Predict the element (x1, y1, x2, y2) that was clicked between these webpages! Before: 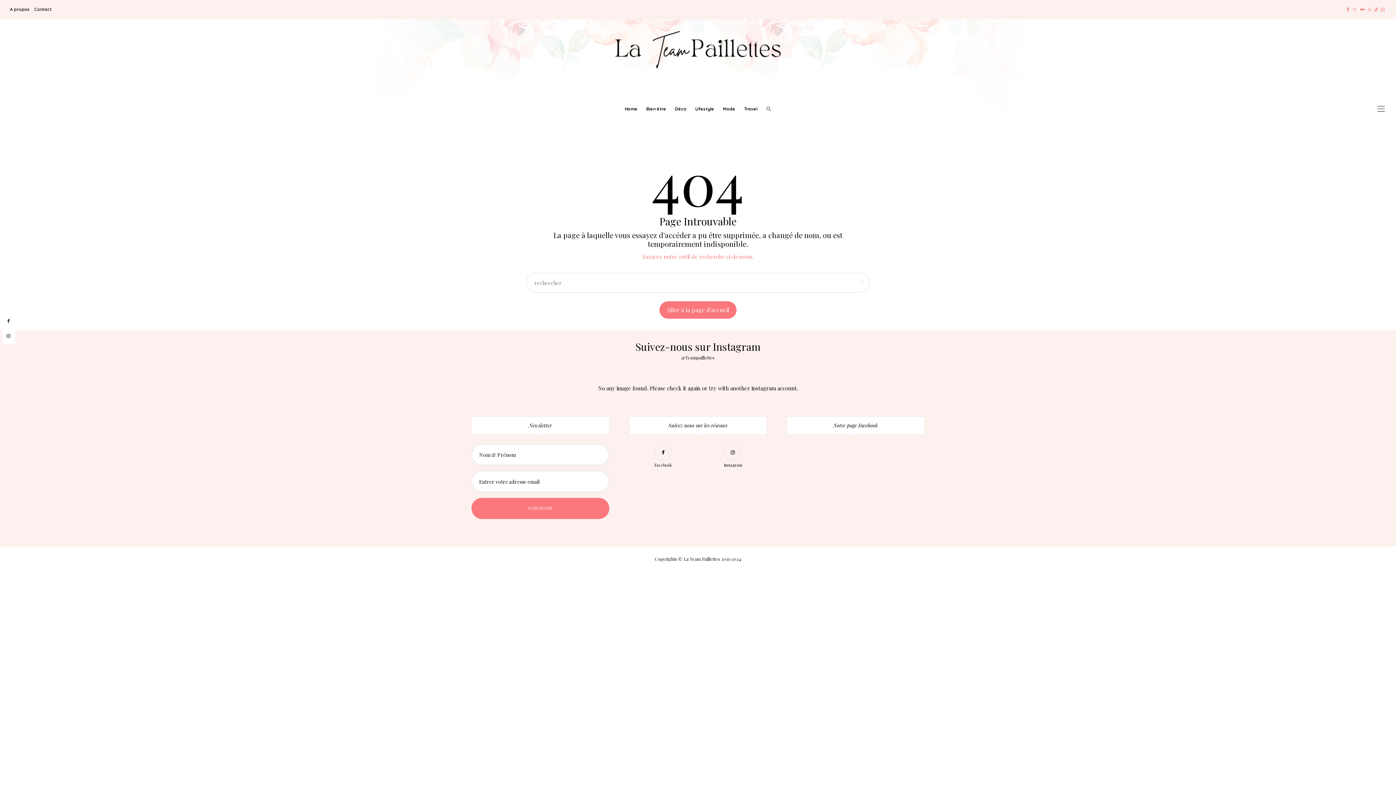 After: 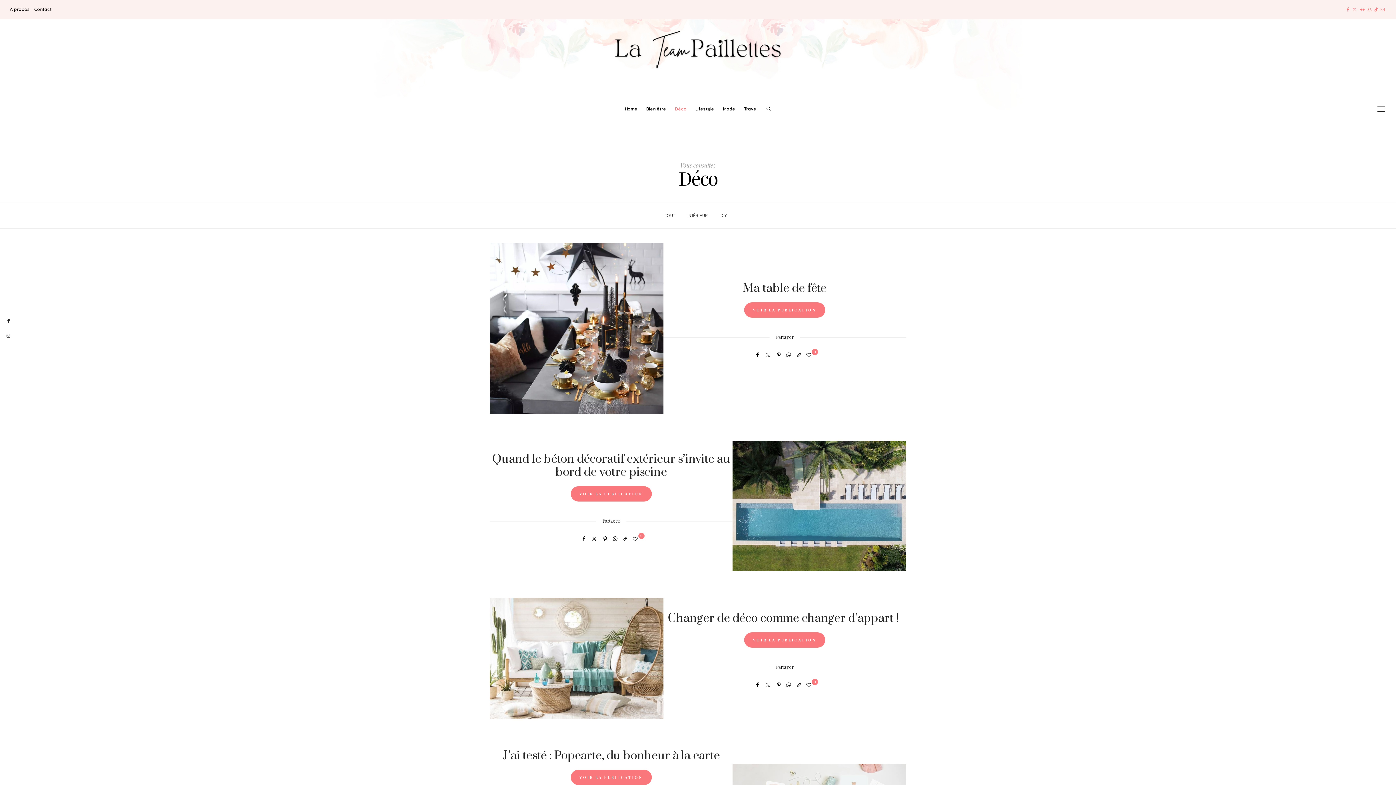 Action: label: Déco bbox: (670, 79, 691, 138)